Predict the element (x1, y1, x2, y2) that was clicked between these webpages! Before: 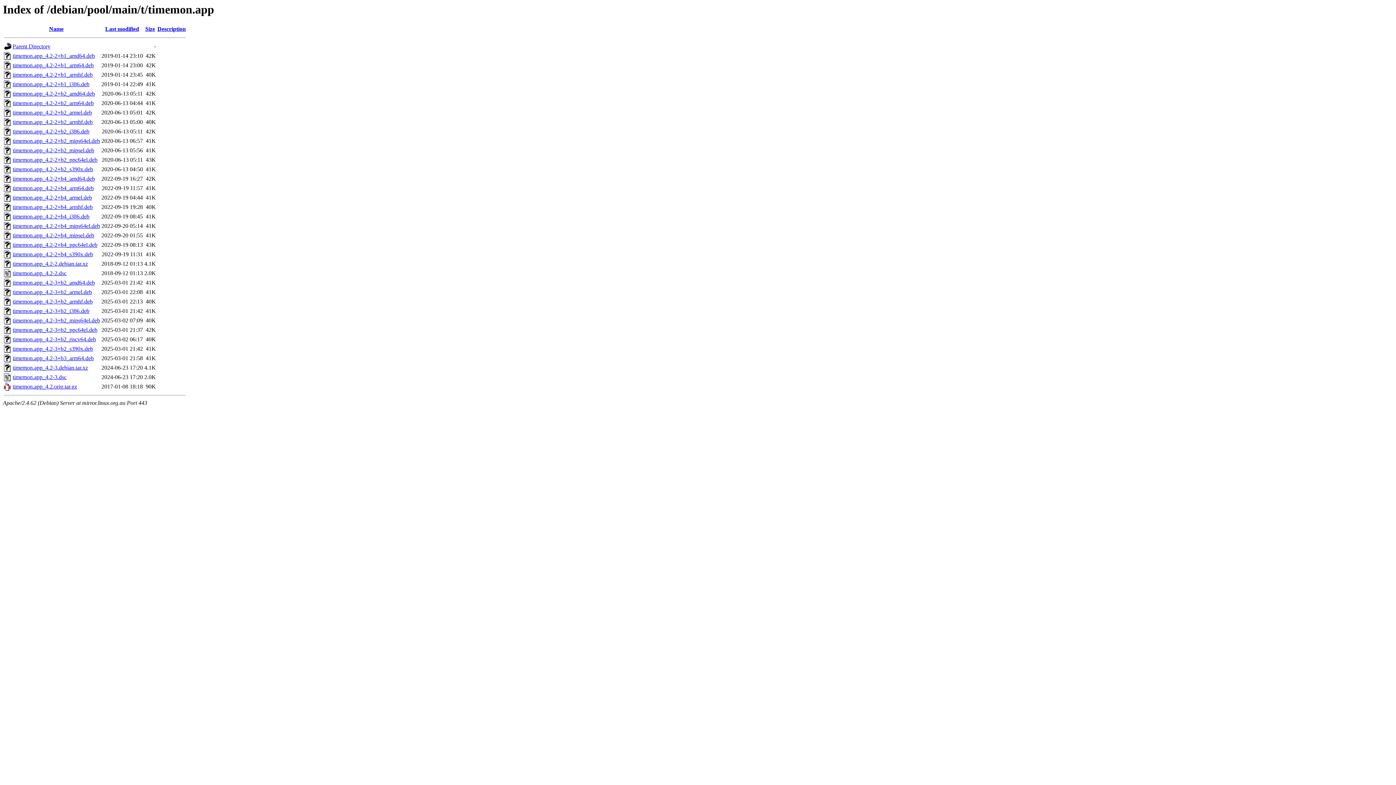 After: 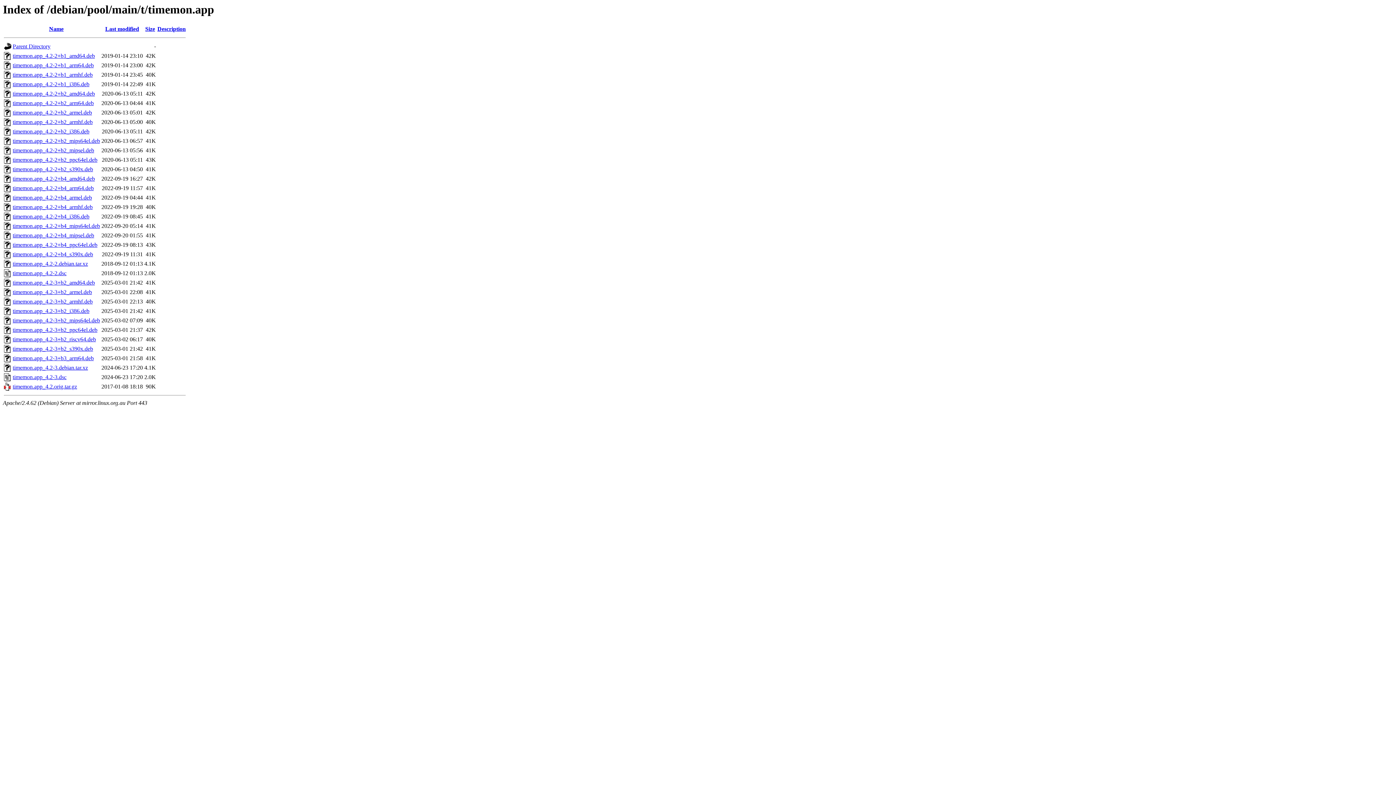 Action: bbox: (12, 289, 92, 295) label: timemon.app_4.2-3+b2_armel.deb